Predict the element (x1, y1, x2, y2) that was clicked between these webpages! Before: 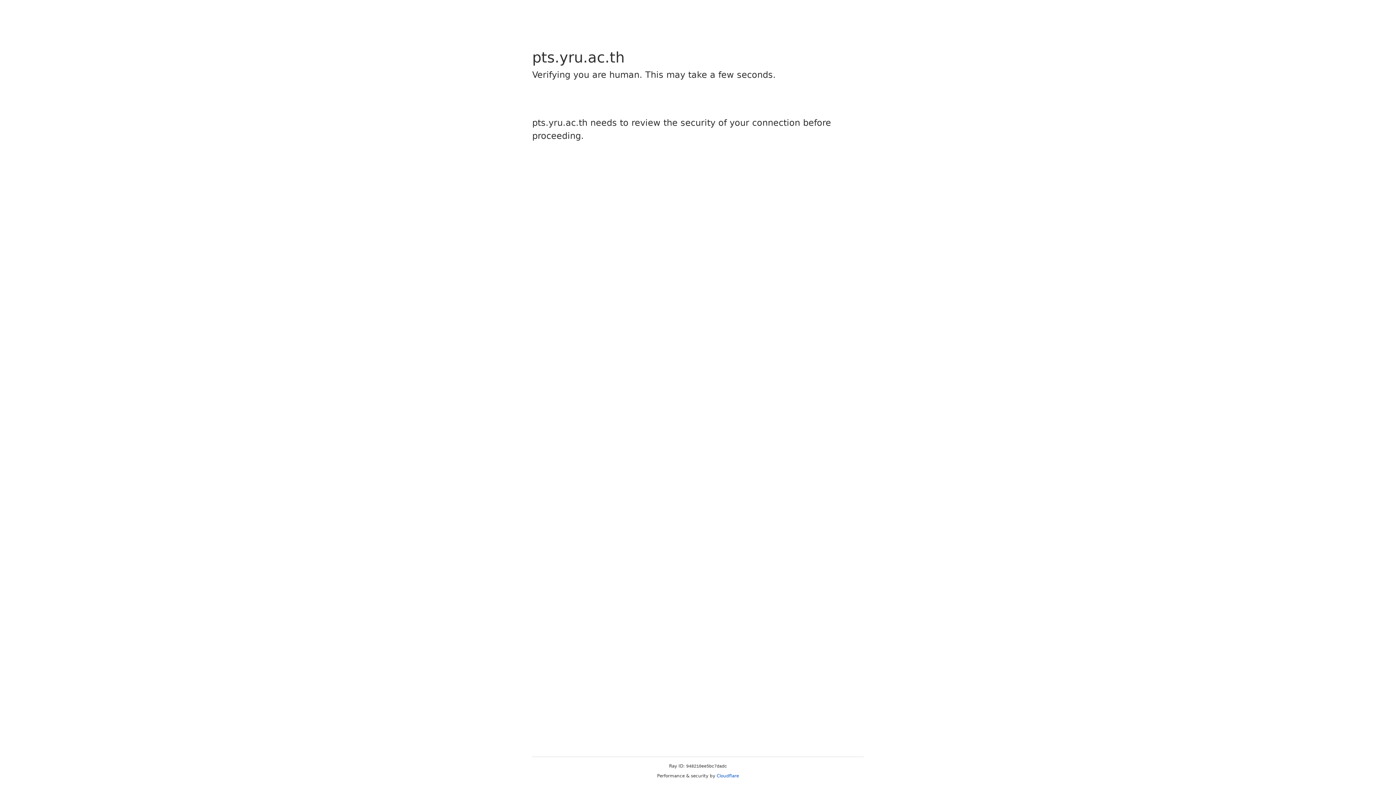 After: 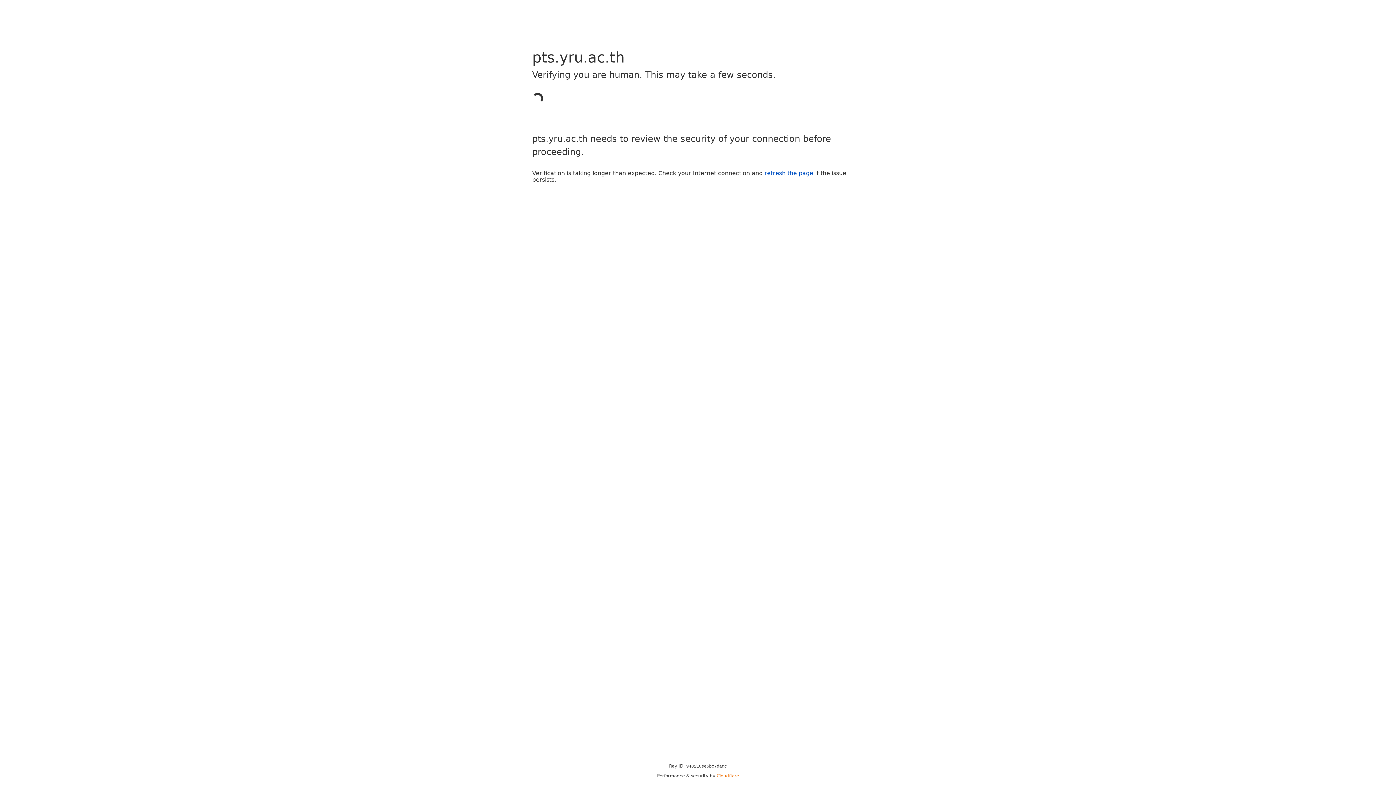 Action: label: Cloudflare bbox: (716, 773, 739, 778)